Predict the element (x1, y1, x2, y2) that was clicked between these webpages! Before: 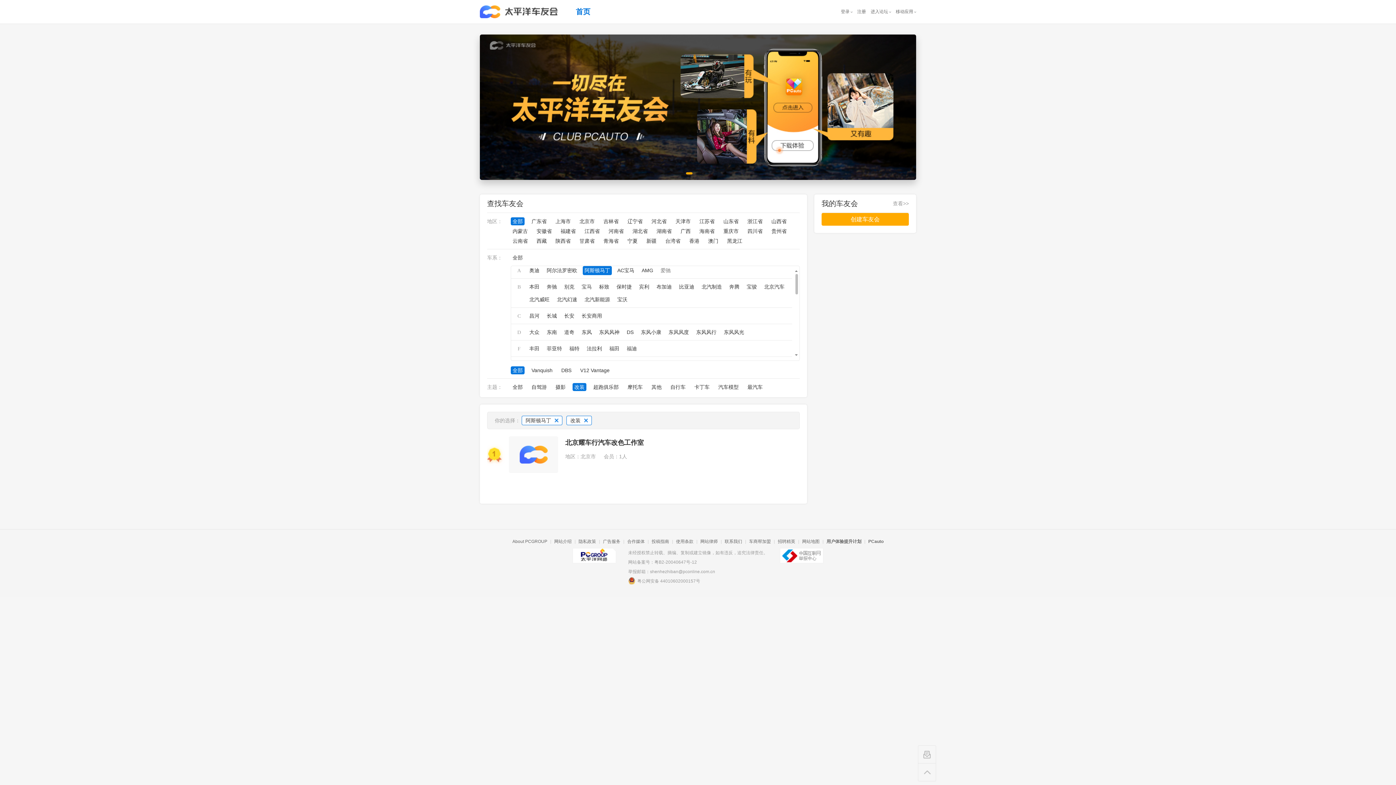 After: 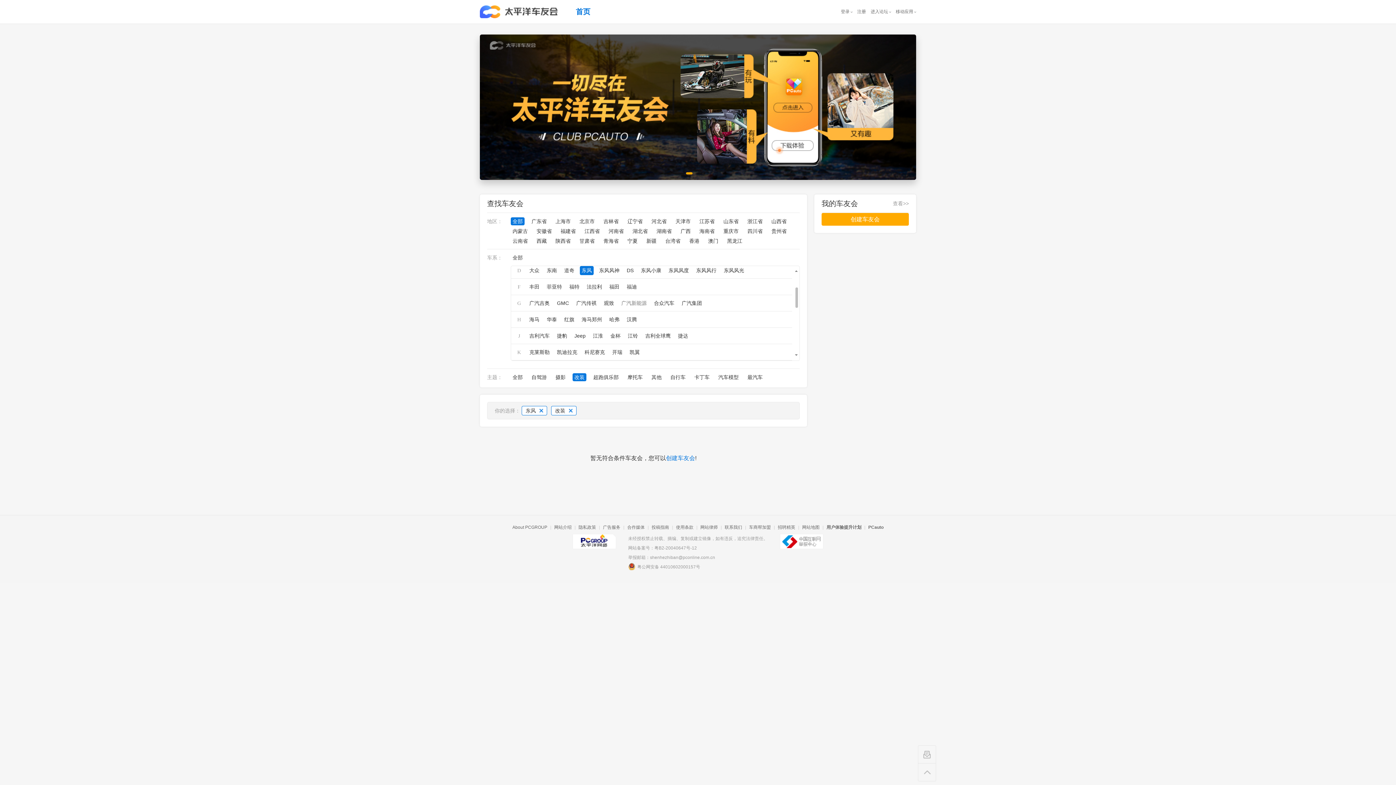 Action: bbox: (580, 328, 593, 337) label: 东风